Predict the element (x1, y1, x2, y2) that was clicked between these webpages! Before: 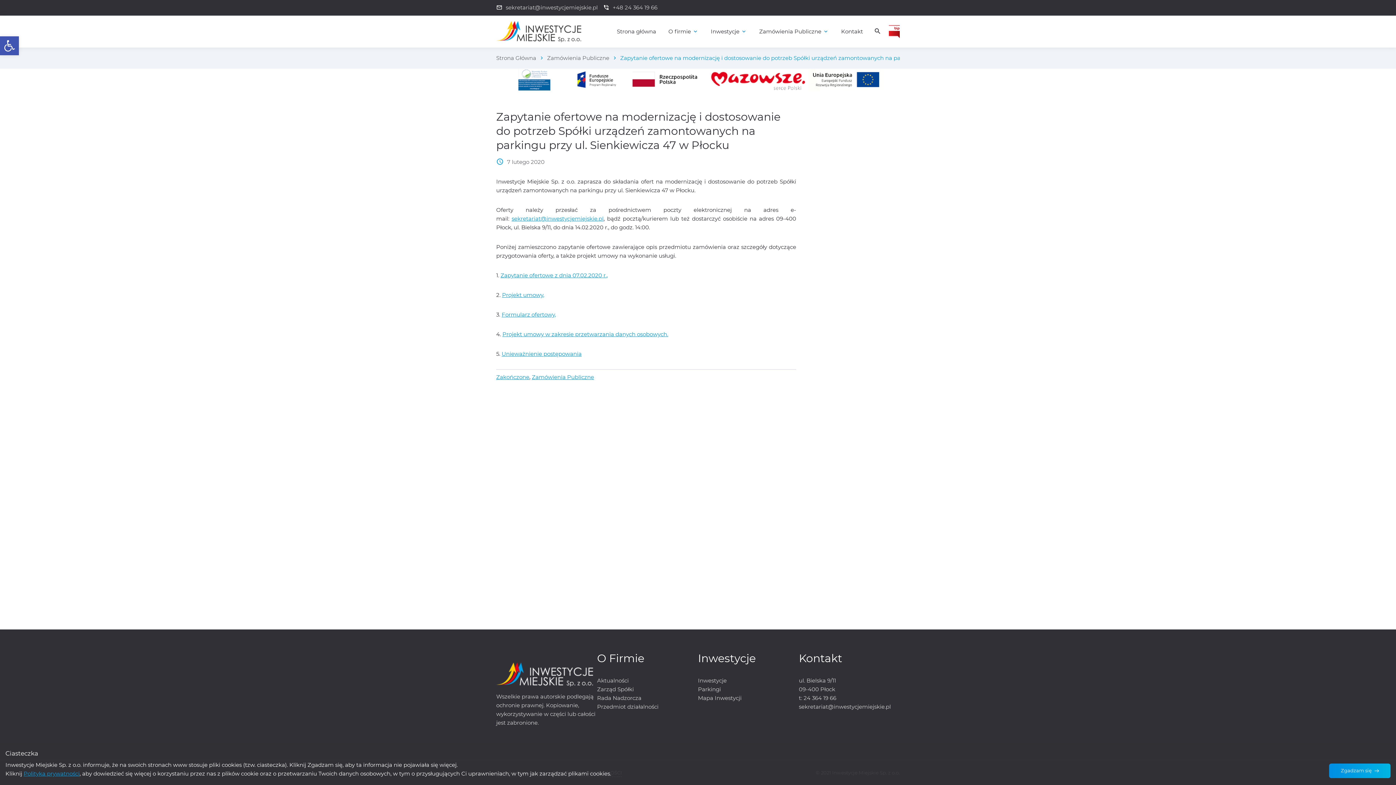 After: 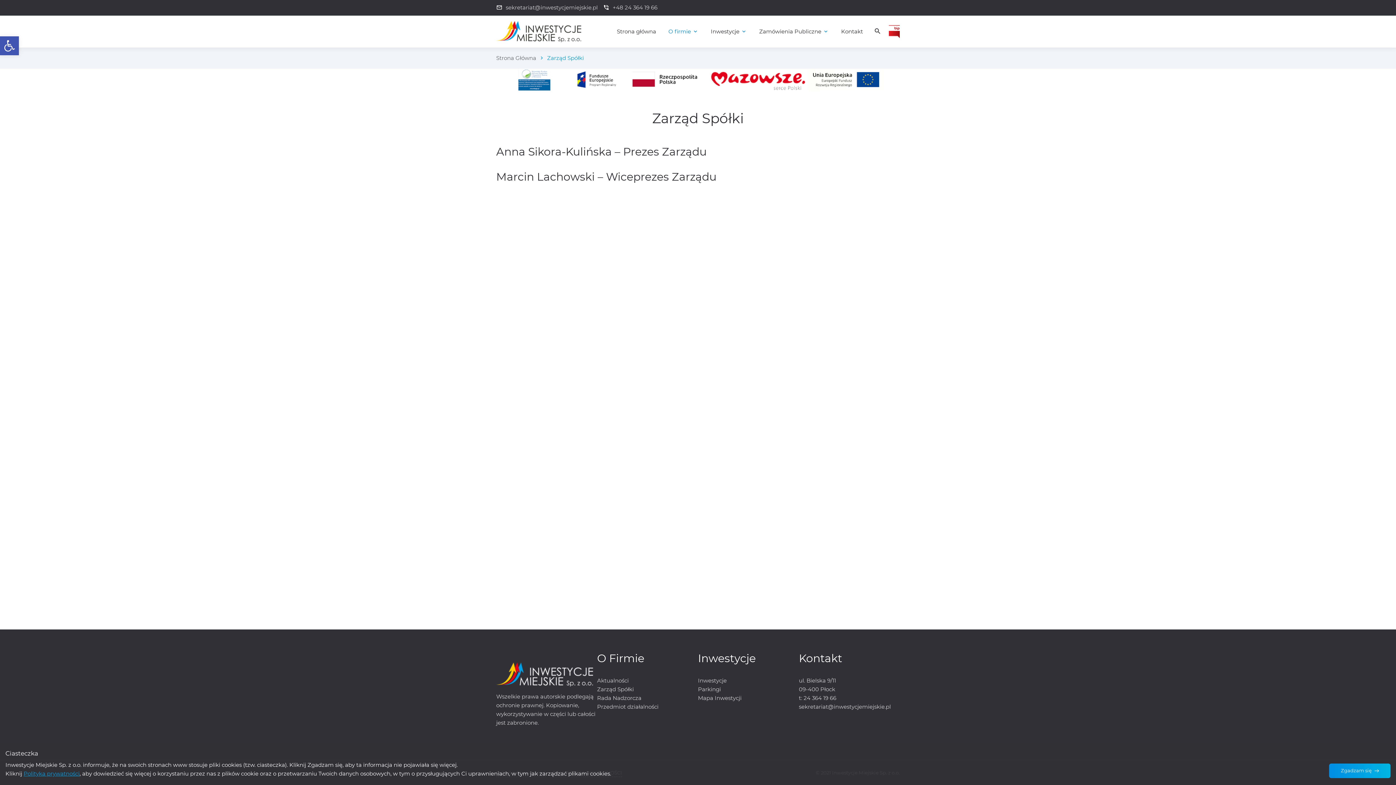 Action: bbox: (597, 686, 634, 693) label: Zarząd Spółki